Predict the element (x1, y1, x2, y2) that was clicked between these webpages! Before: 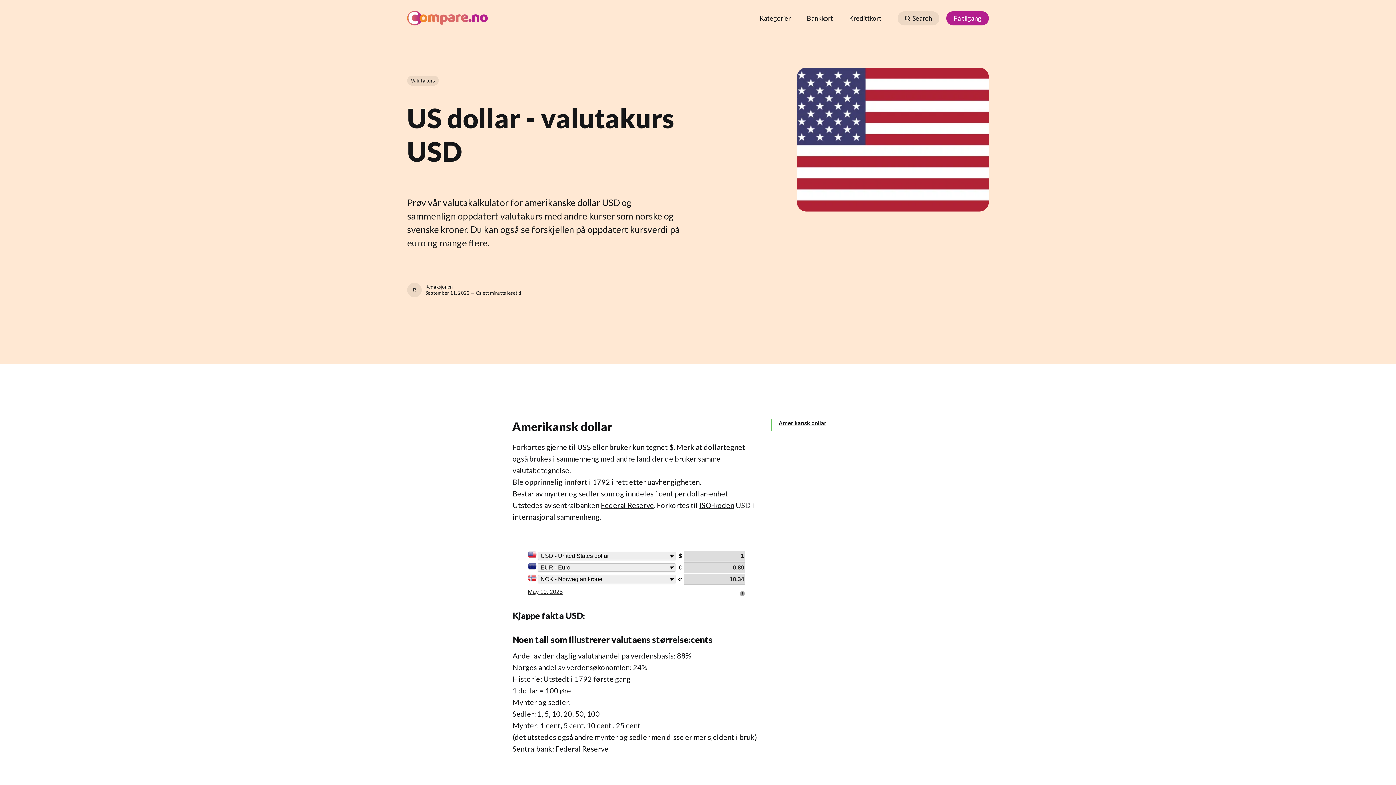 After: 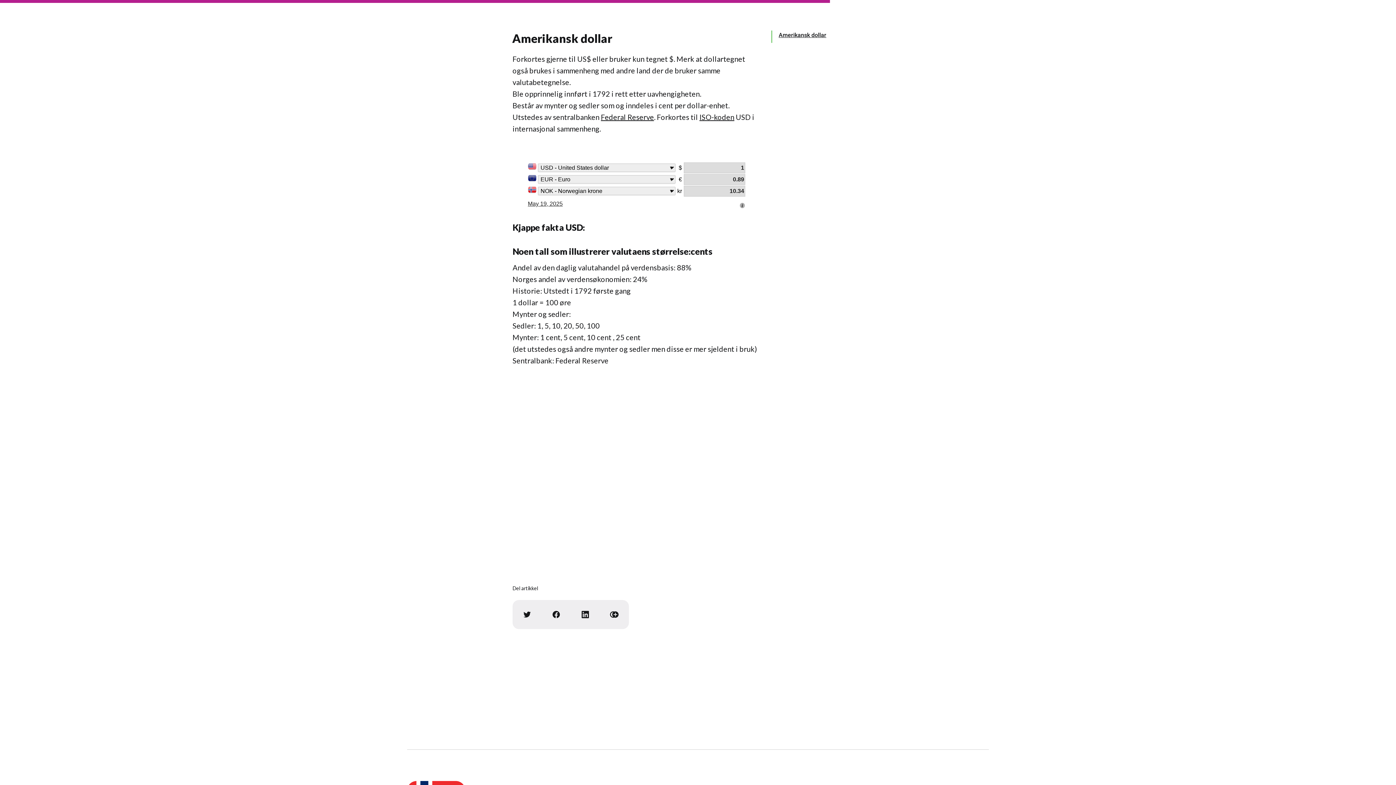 Action: label: Amerikansk dollar bbox: (778, 420, 826, 426)